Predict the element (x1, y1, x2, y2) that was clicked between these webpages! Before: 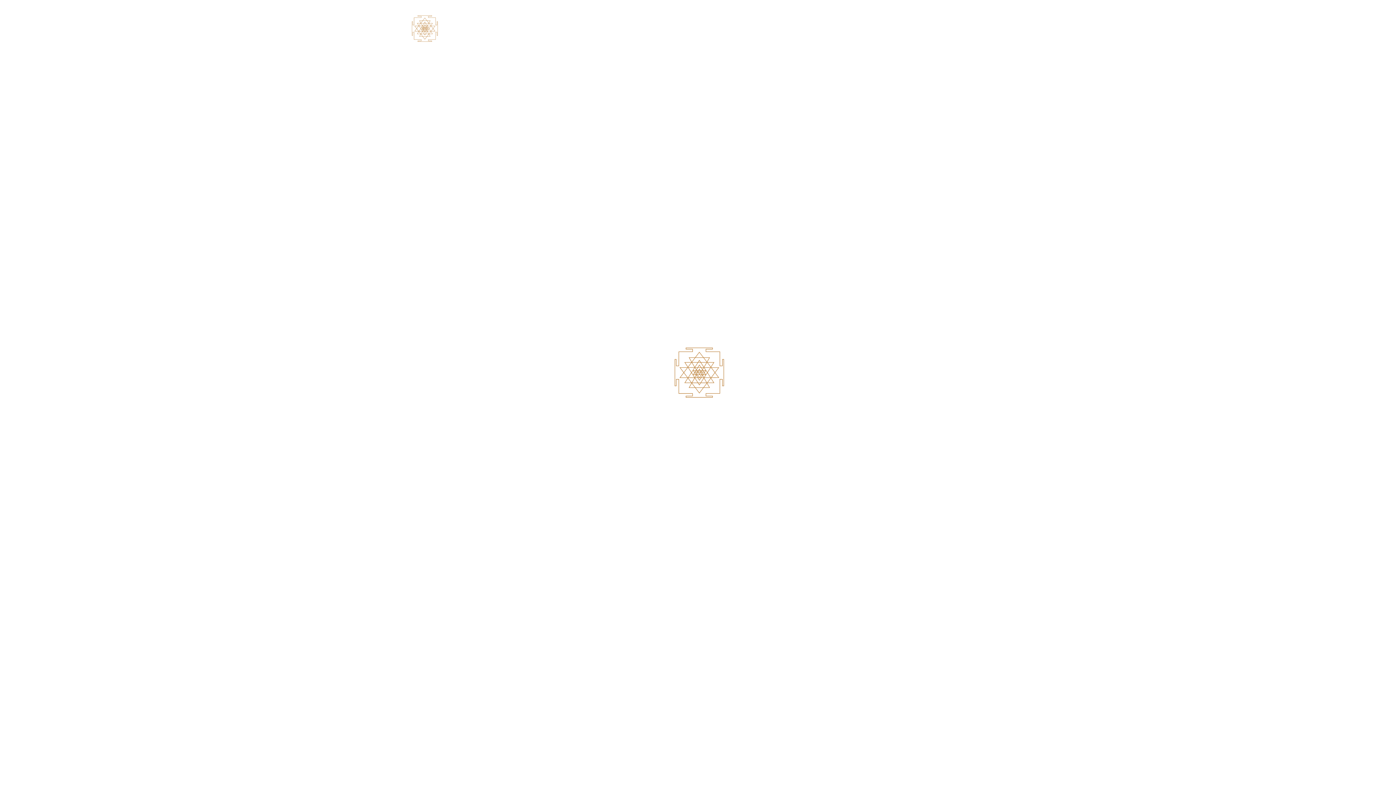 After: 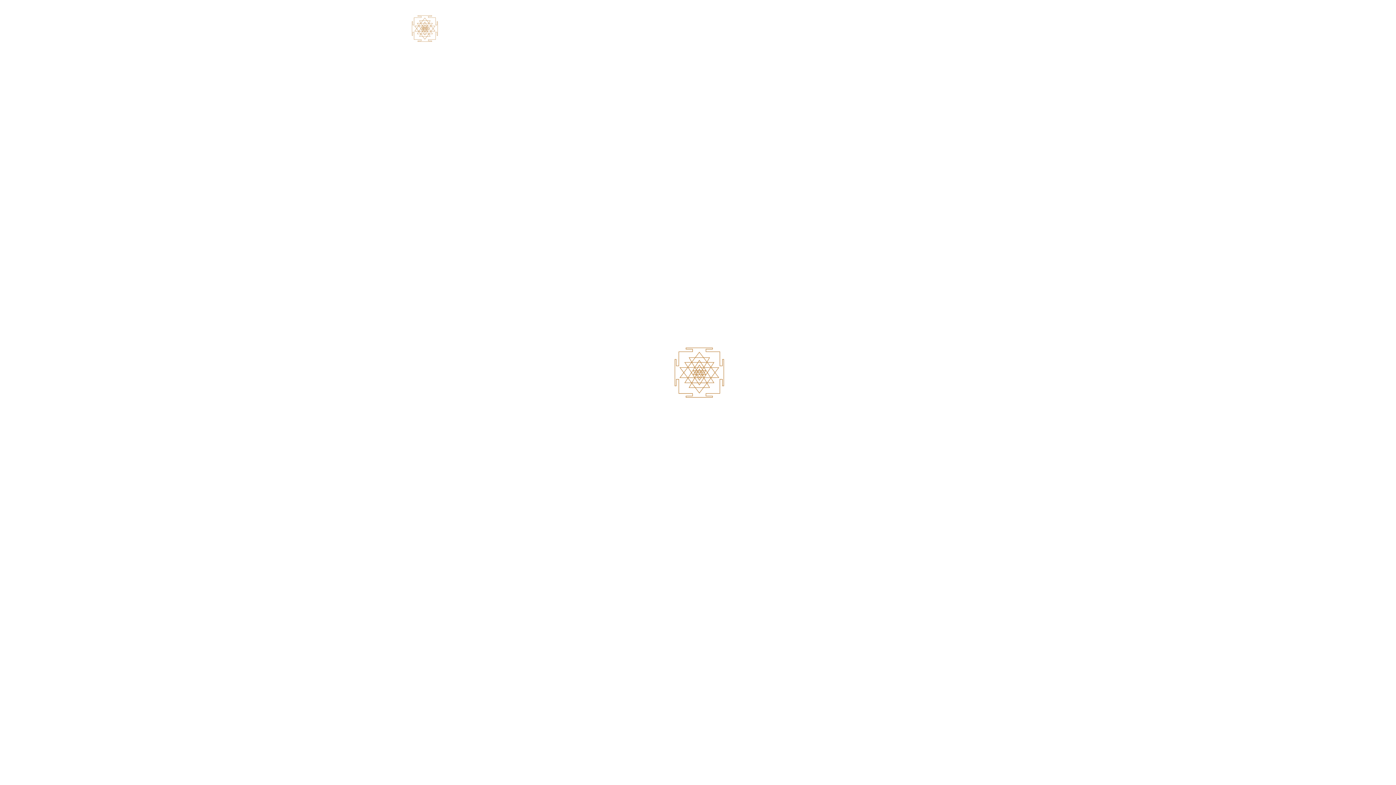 Action: bbox: (405, 9, 444, 47)